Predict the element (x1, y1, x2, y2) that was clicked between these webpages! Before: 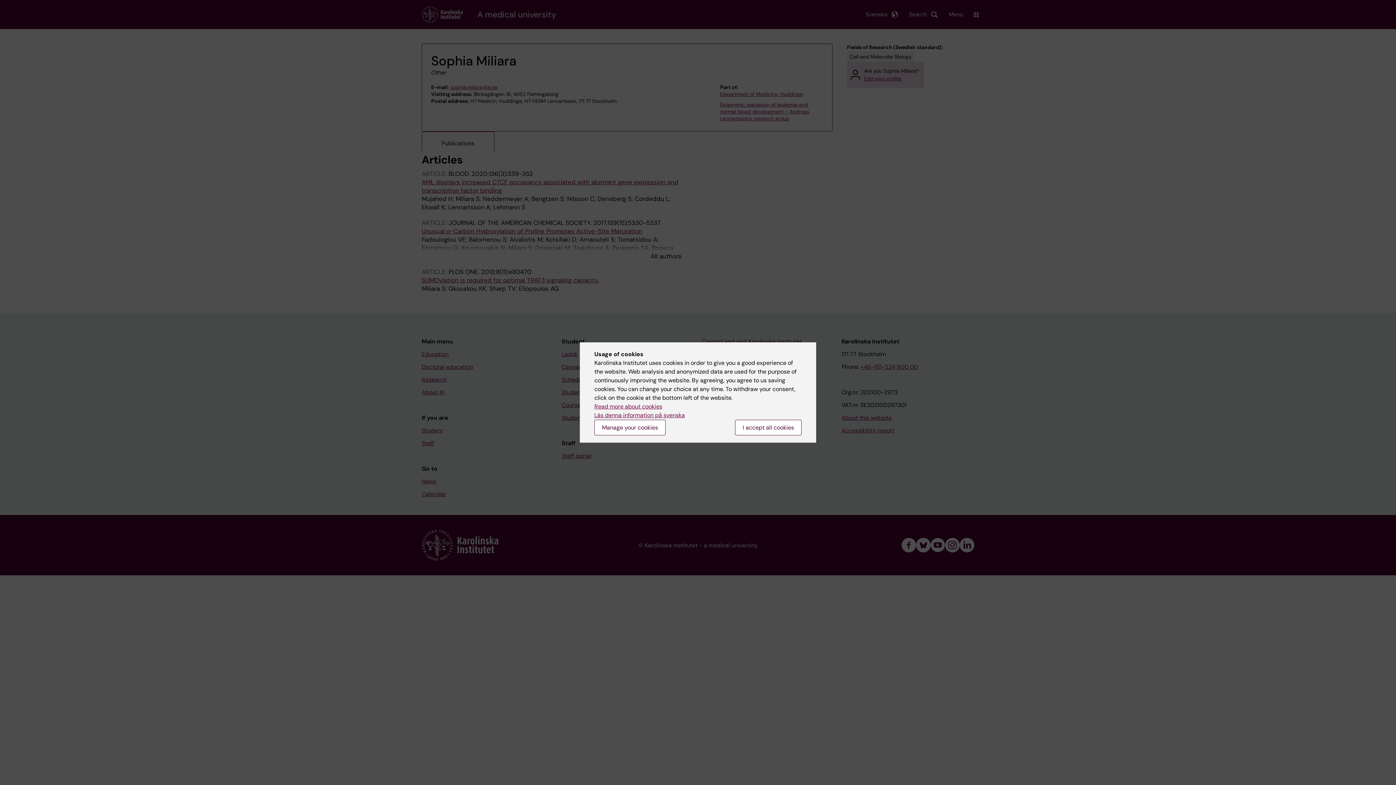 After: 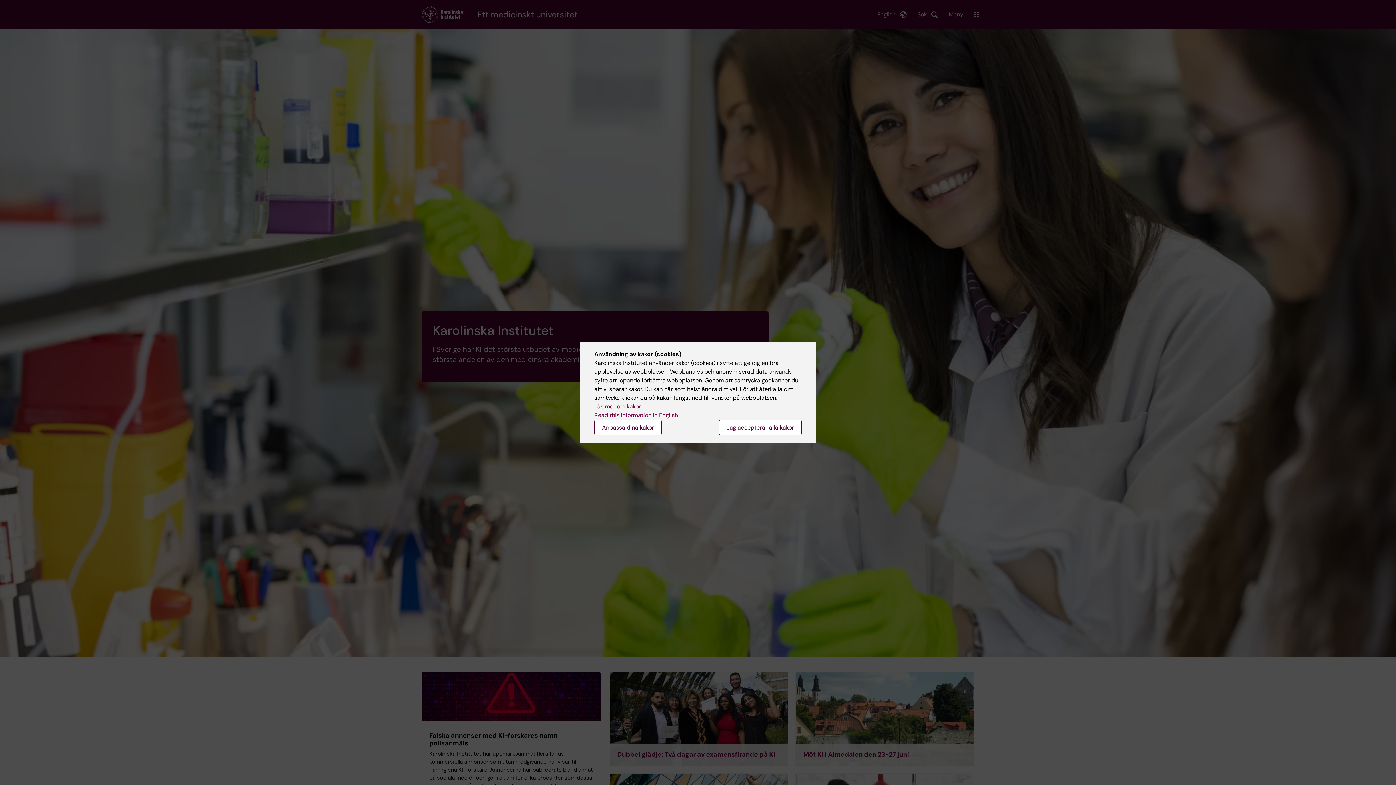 Action: bbox: (594, 411, 685, 419) label: Läs denna information på svenska